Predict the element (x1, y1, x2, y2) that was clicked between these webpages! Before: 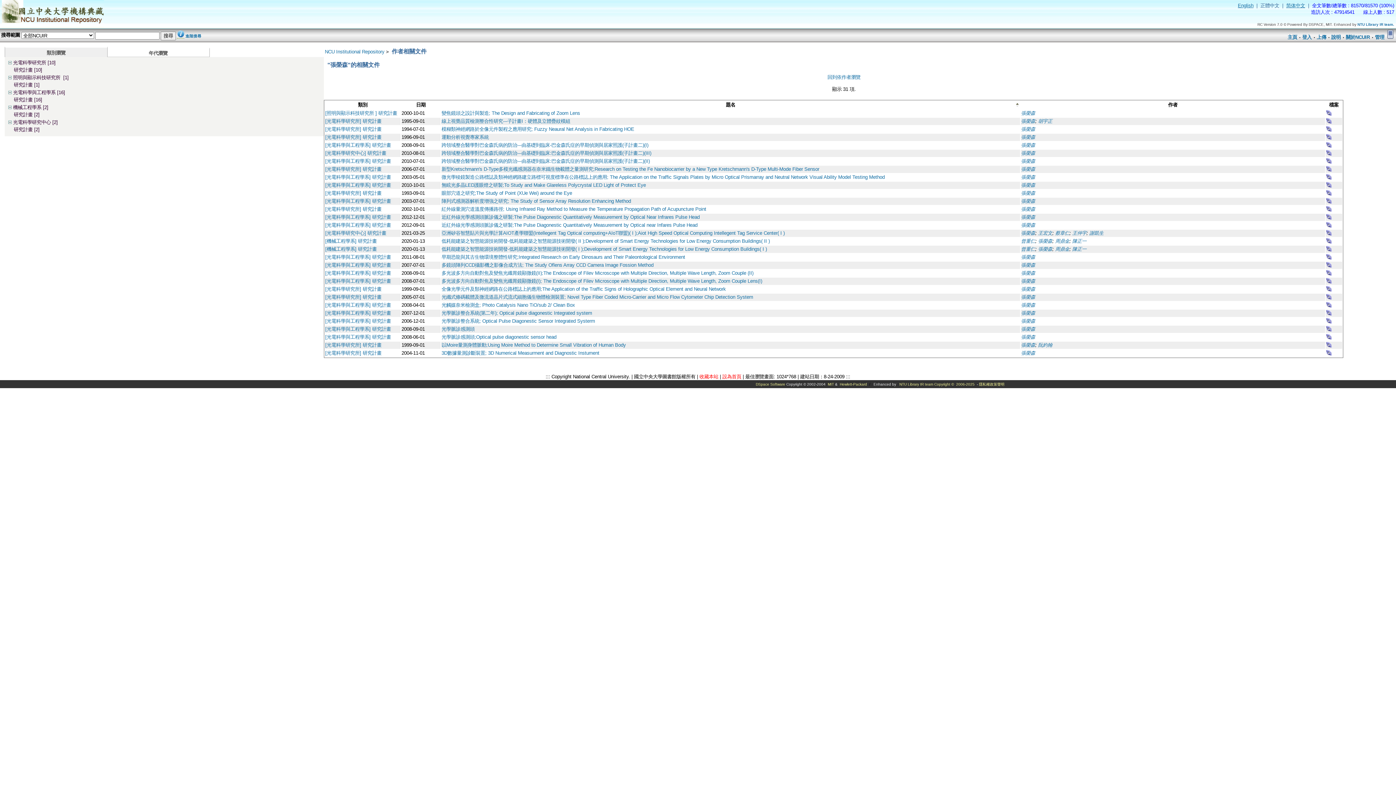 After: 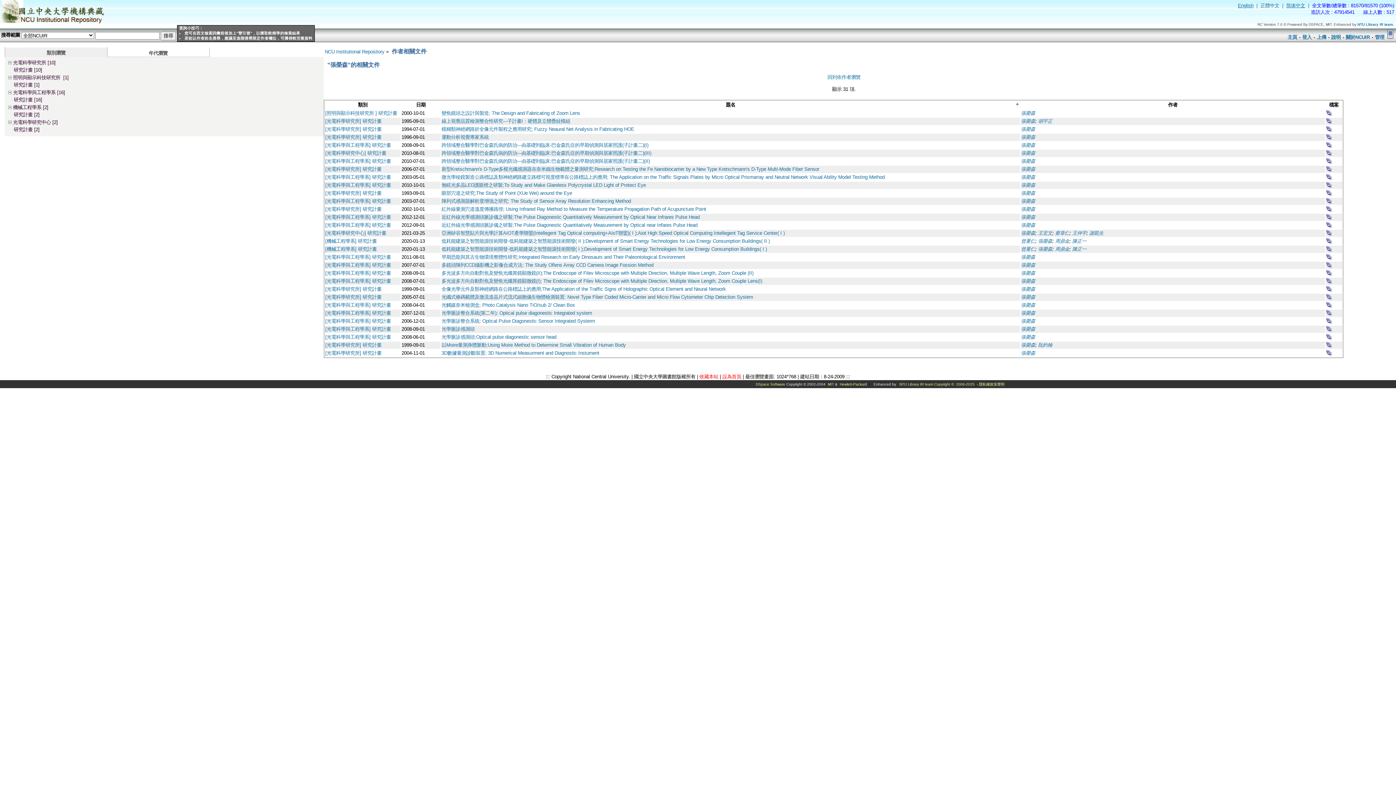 Action: bbox: (177, 33, 184, 38)